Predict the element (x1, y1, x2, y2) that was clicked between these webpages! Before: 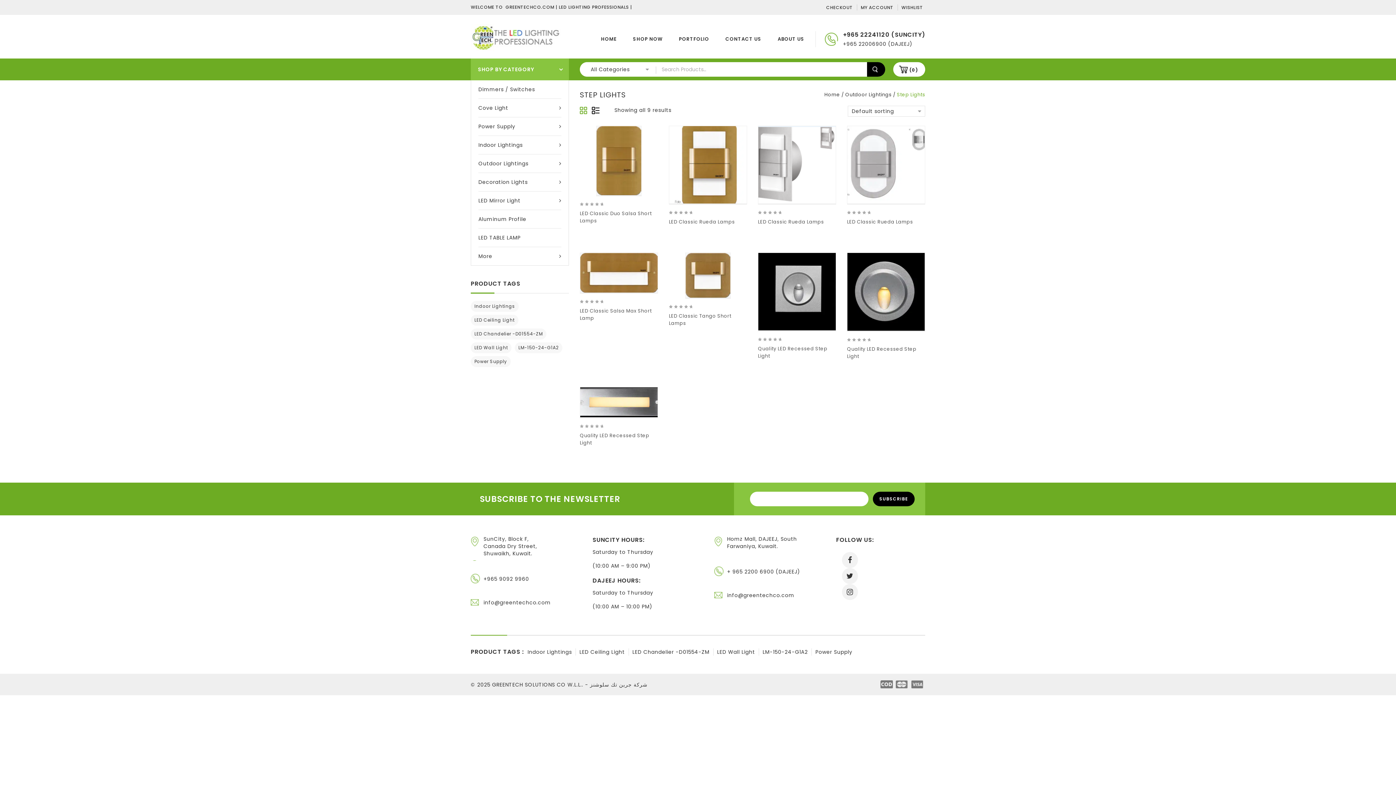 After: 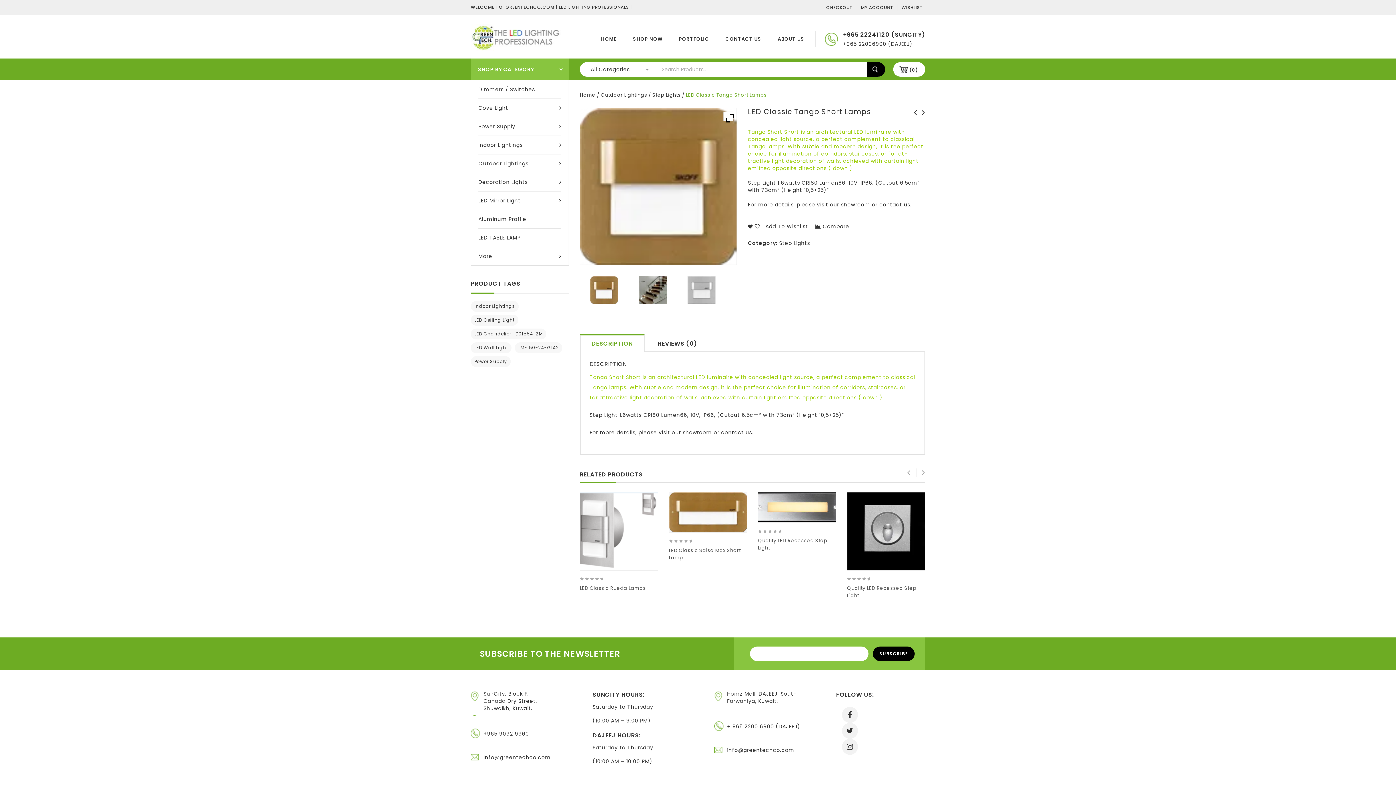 Action: label: LED Classic Tango Short Lamps bbox: (669, 312, 747, 327)